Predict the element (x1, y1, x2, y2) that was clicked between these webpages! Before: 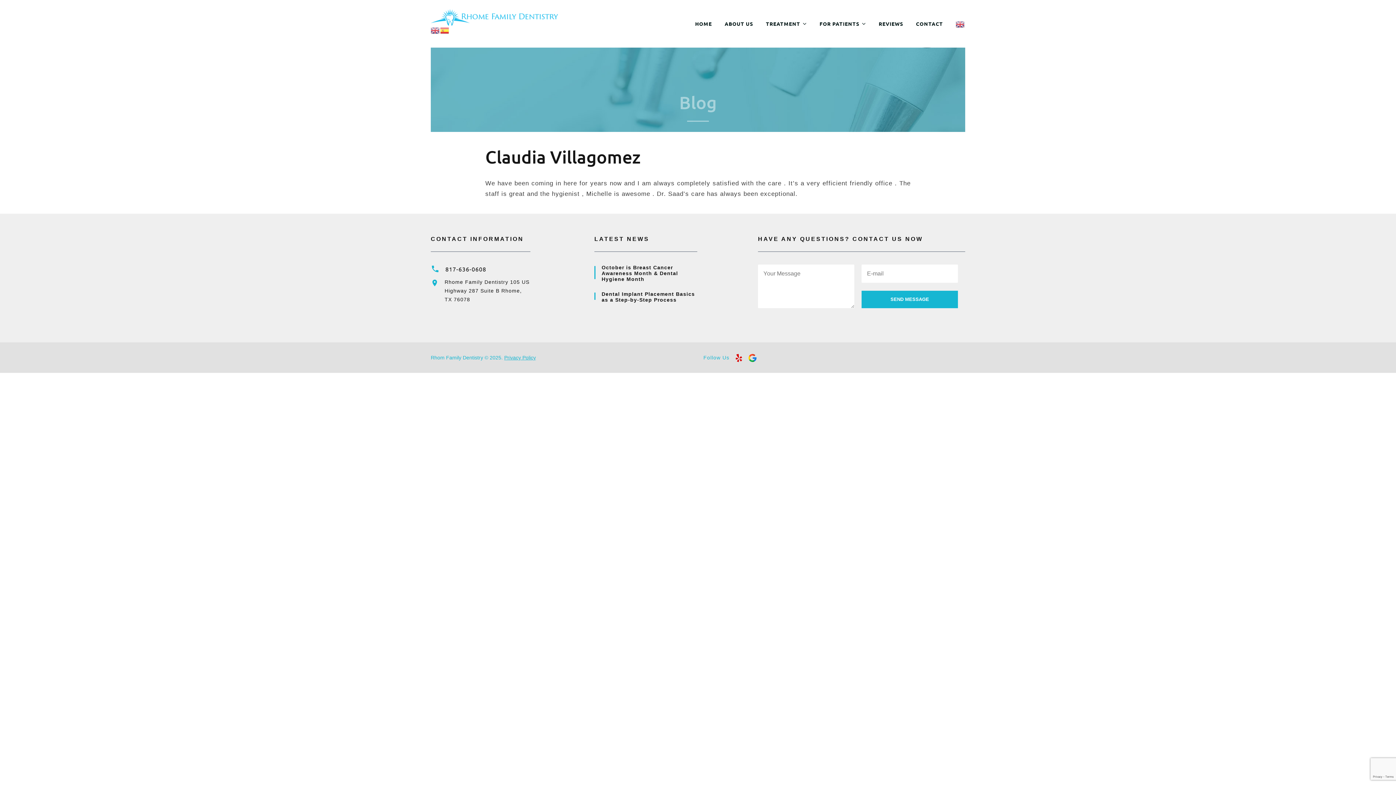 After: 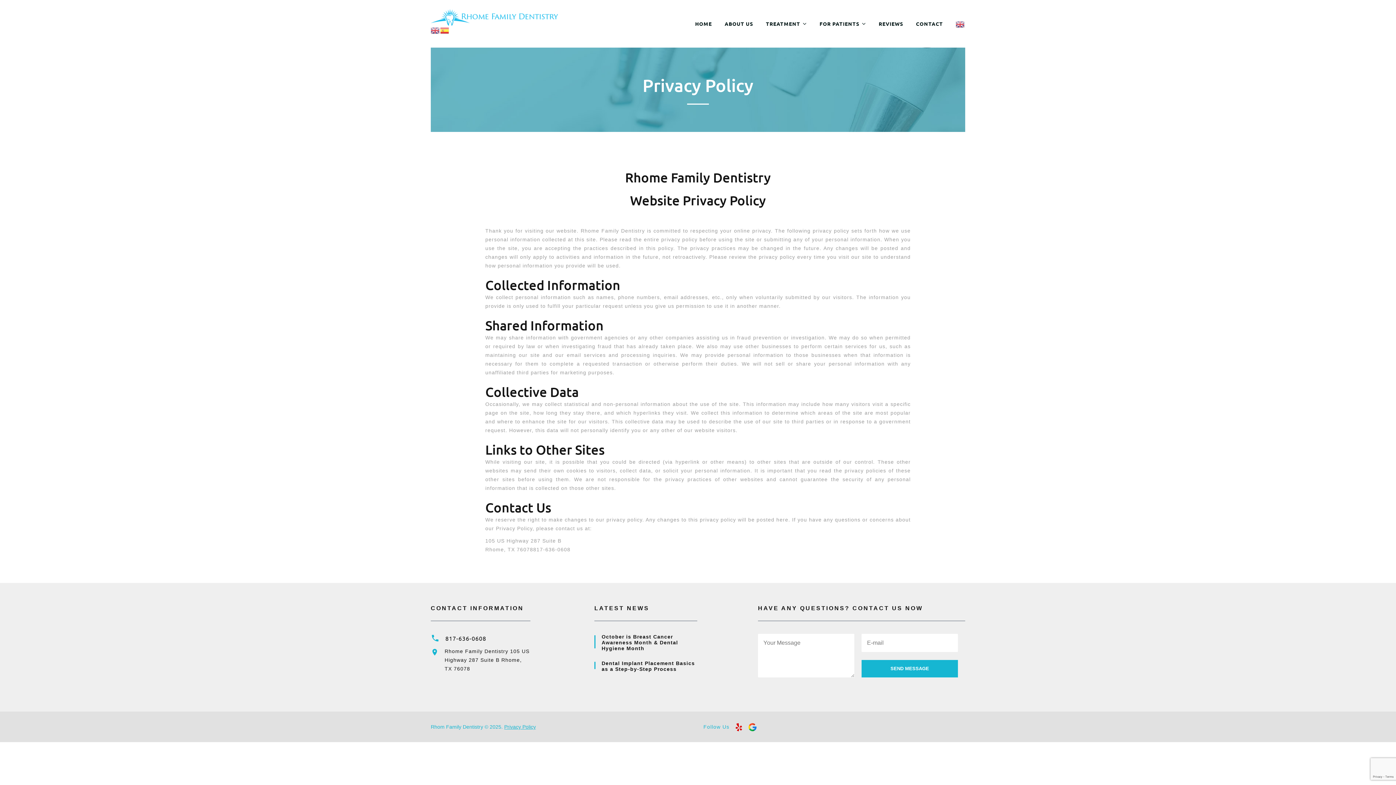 Action: bbox: (504, 354, 536, 360) label: Privacy Policy